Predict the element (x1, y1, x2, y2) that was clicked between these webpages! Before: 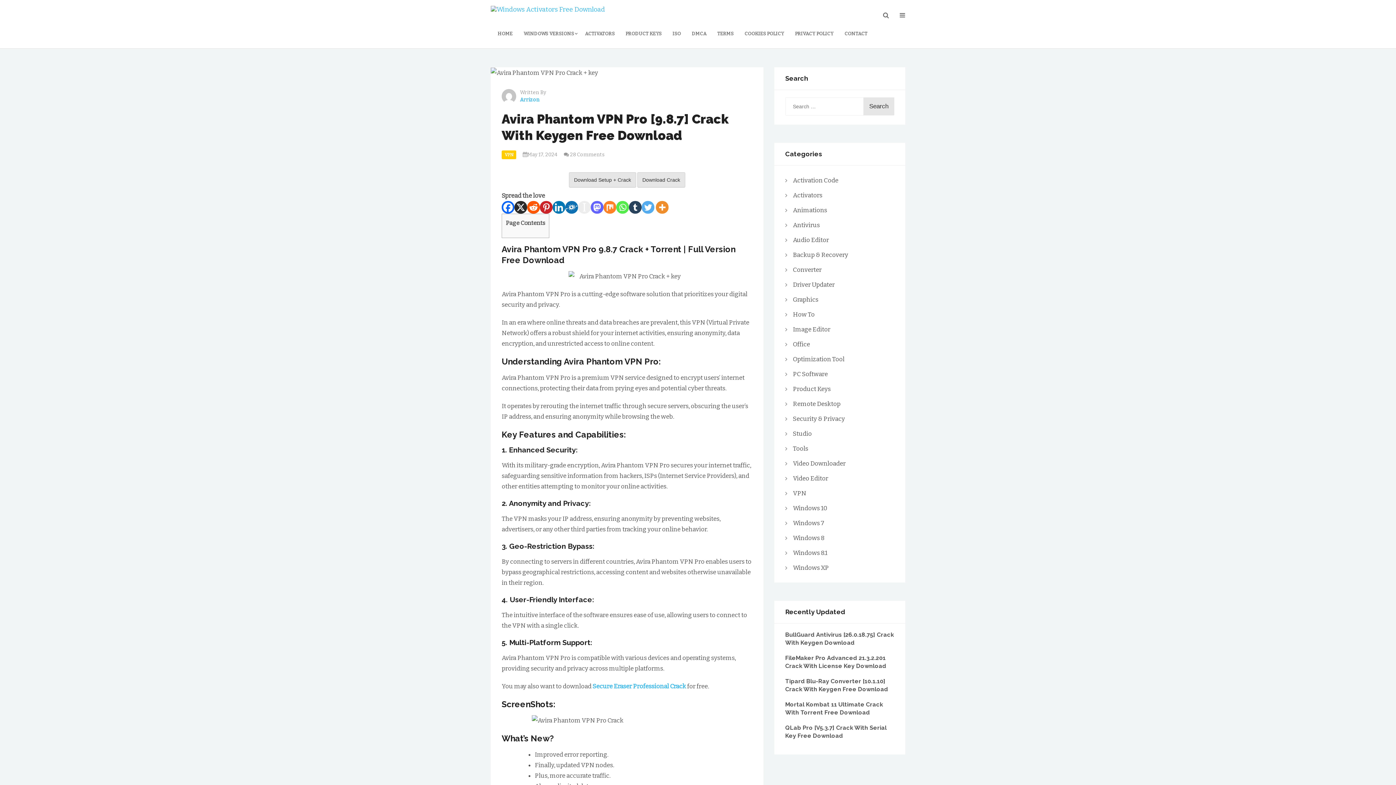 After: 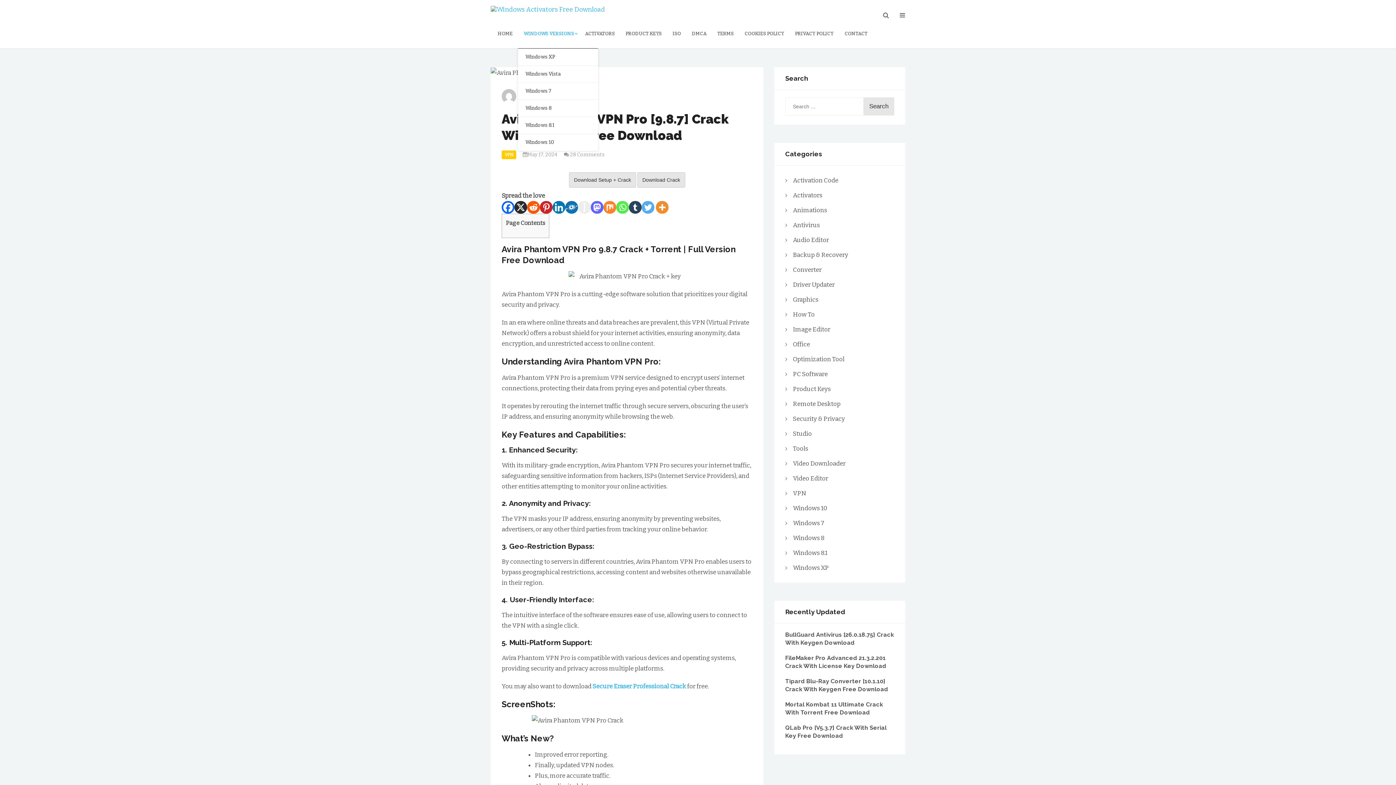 Action: label: WINDOWS VERSIONS bbox: (518, 18, 579, 49)